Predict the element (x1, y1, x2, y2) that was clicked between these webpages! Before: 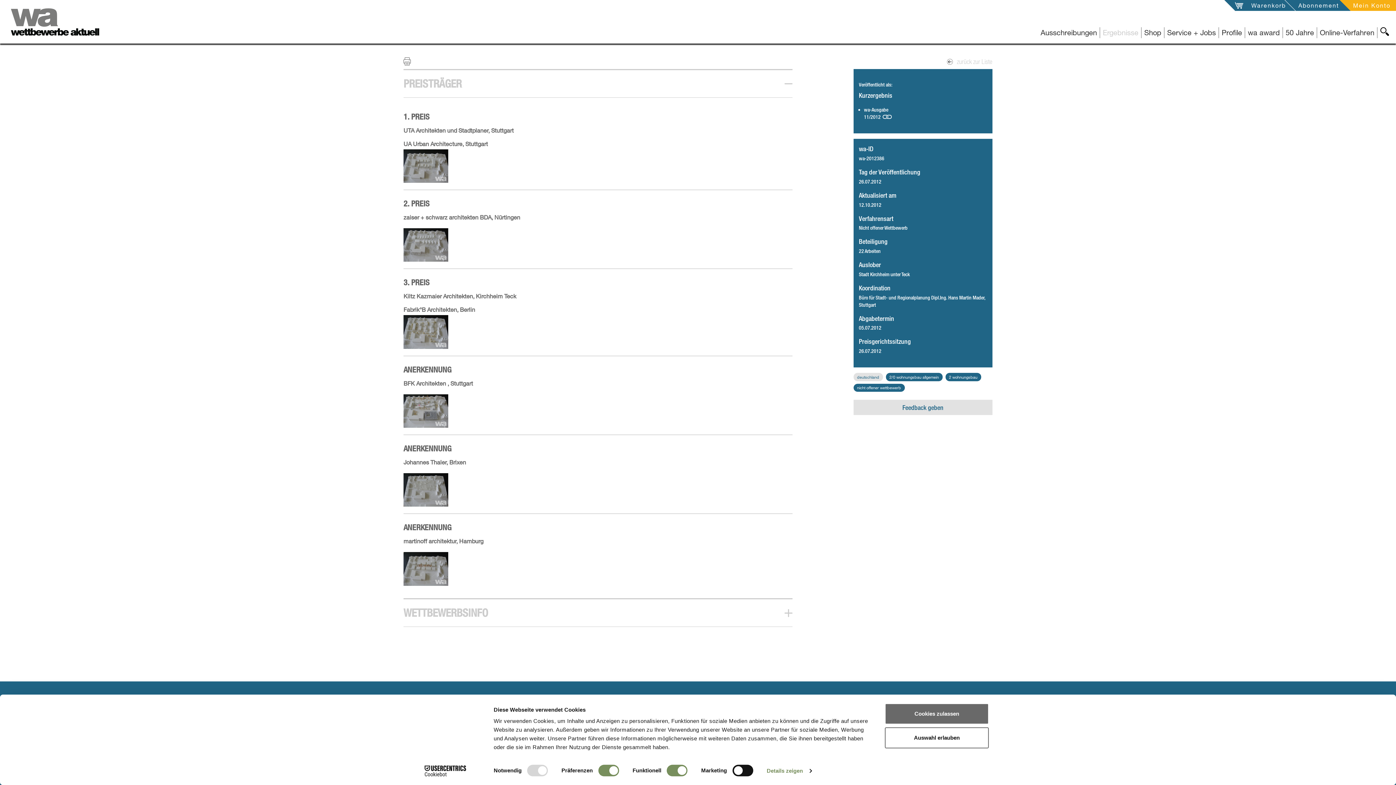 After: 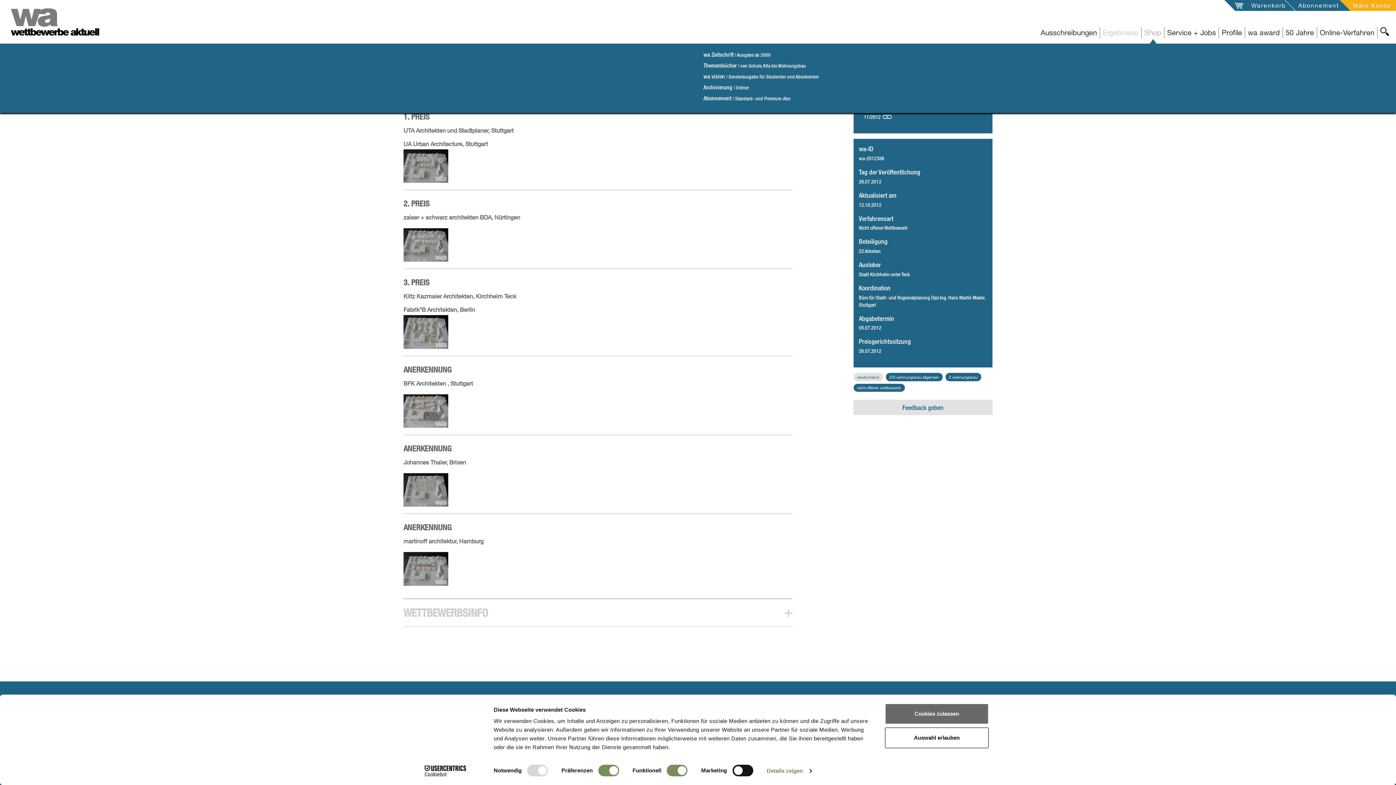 Action: label: Shop bbox: (1144, 28, 1161, 36)